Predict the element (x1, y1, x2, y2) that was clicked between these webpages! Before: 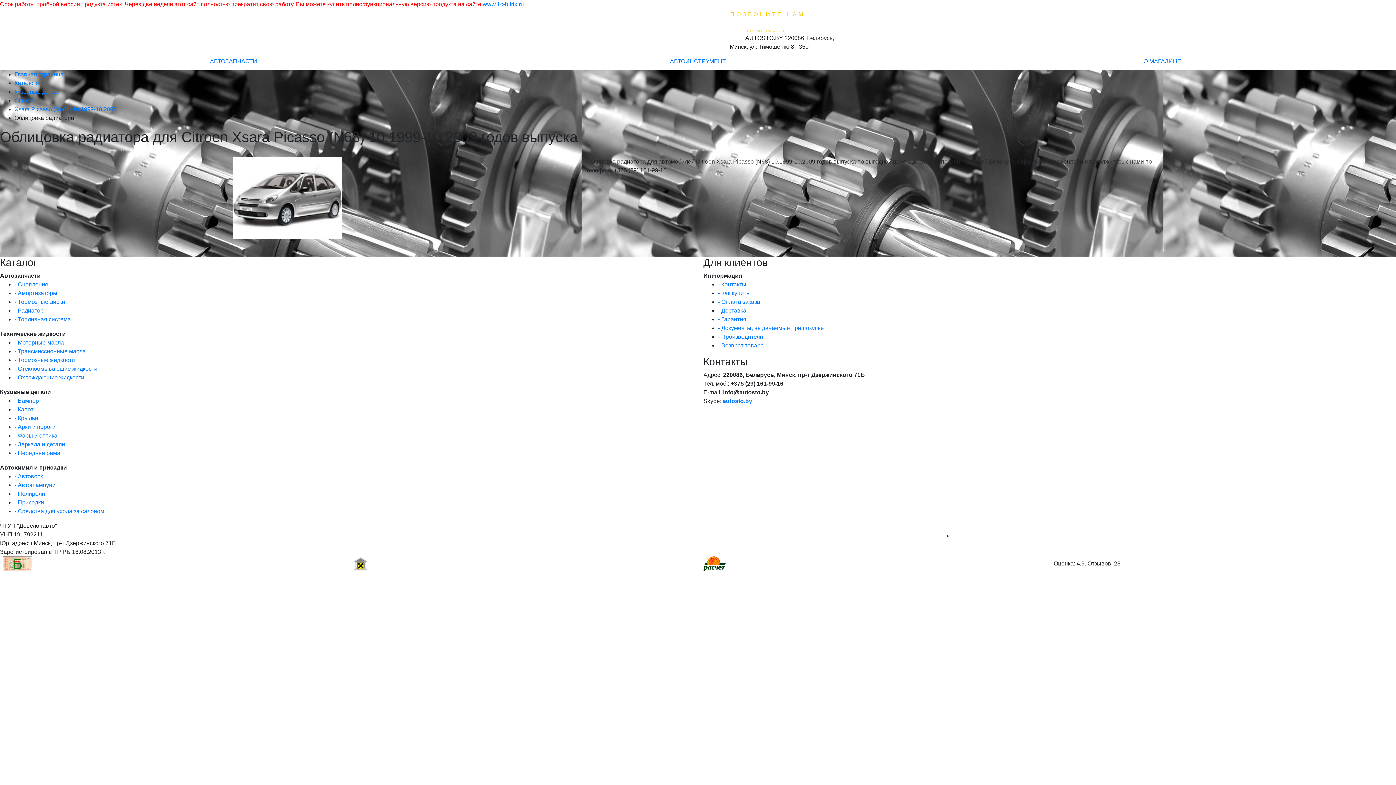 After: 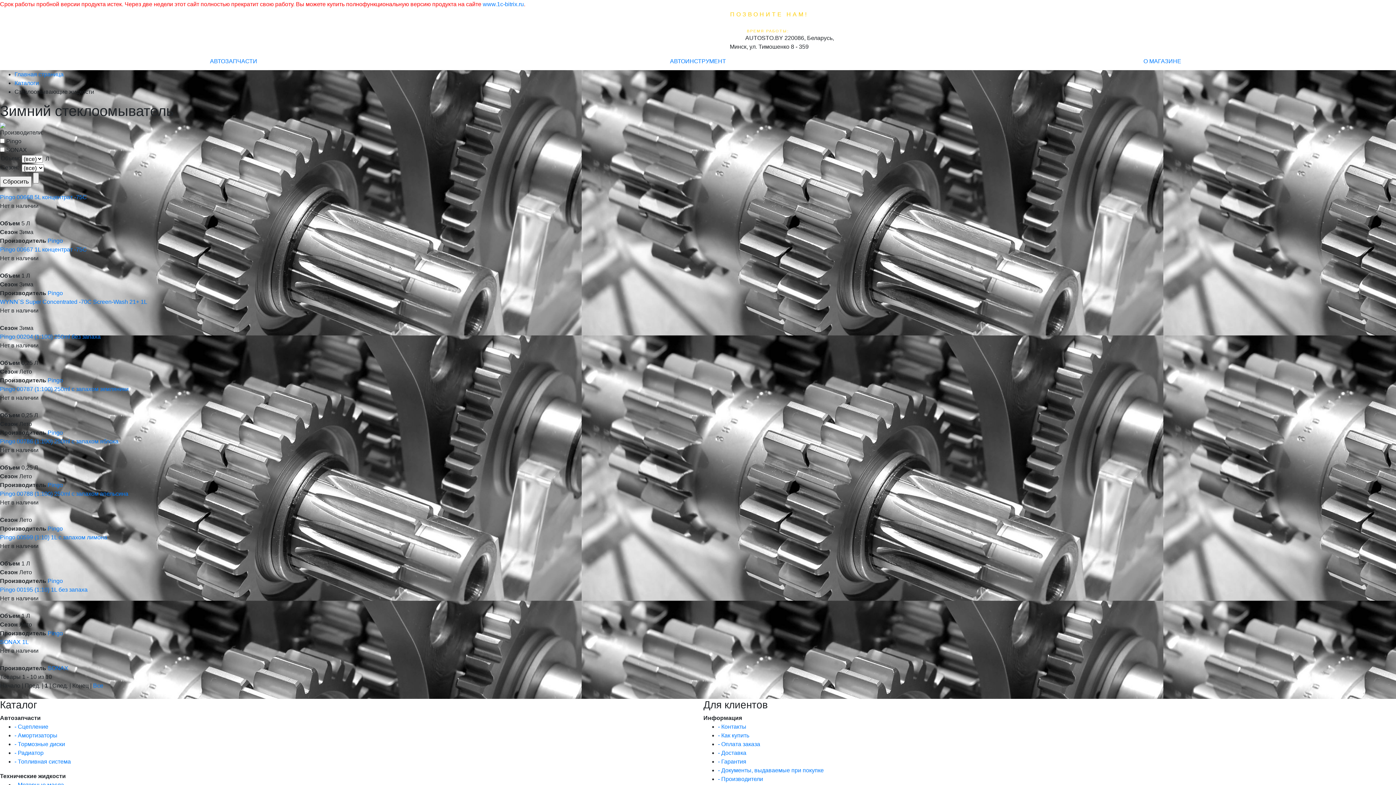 Action: bbox: (14, 365, 97, 372) label: - Стеклоомывающие жидкости